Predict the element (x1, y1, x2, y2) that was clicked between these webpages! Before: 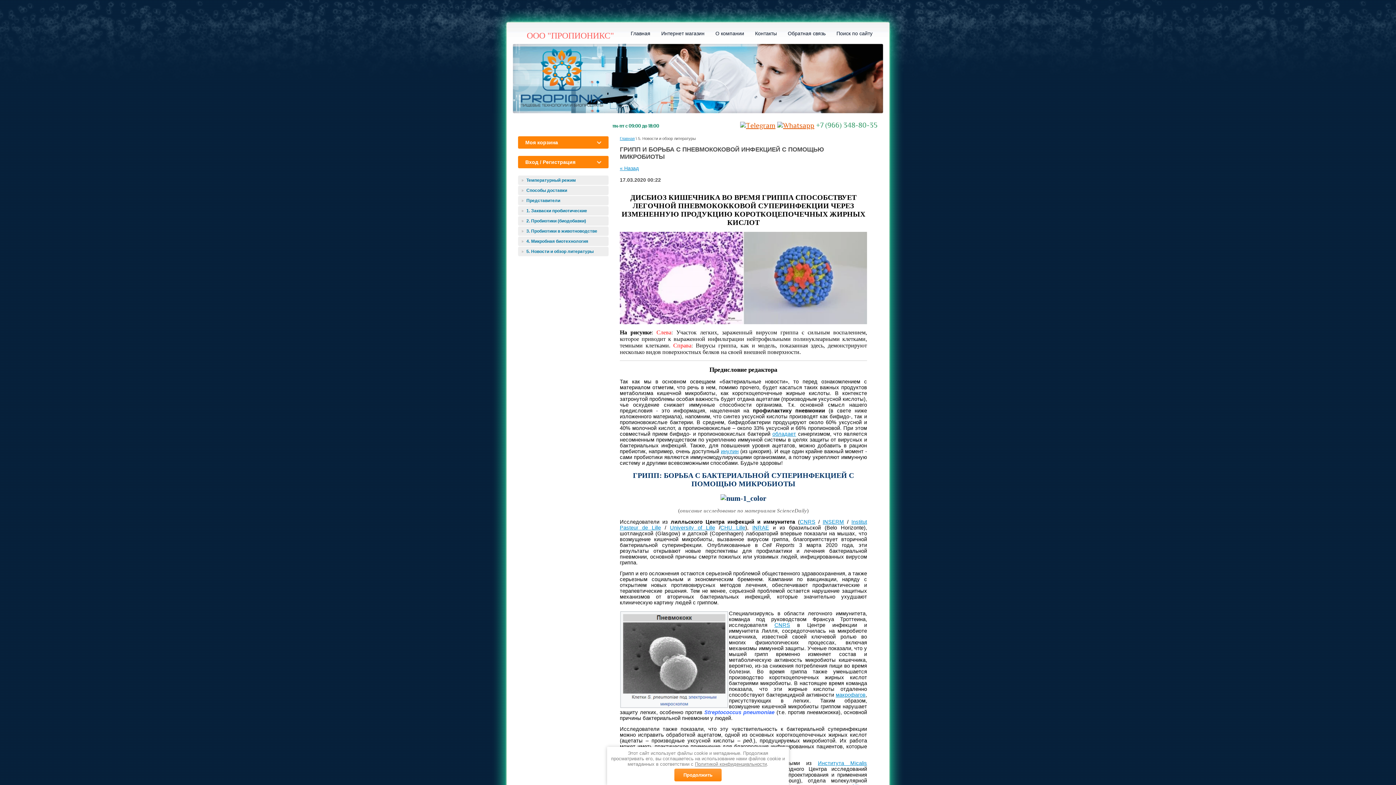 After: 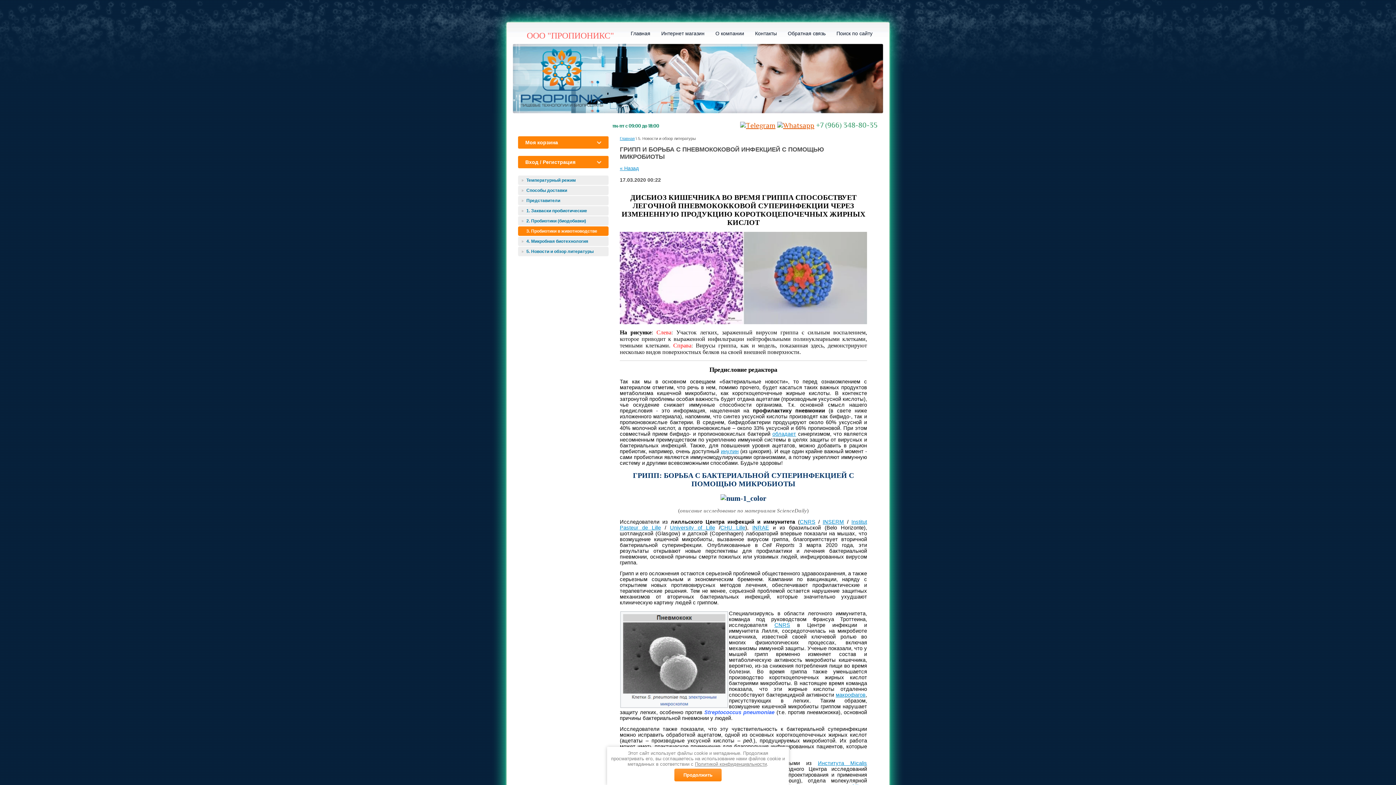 Action: bbox: (518, 226, 608, 236) label: 3. Пробиотики в животноводстве